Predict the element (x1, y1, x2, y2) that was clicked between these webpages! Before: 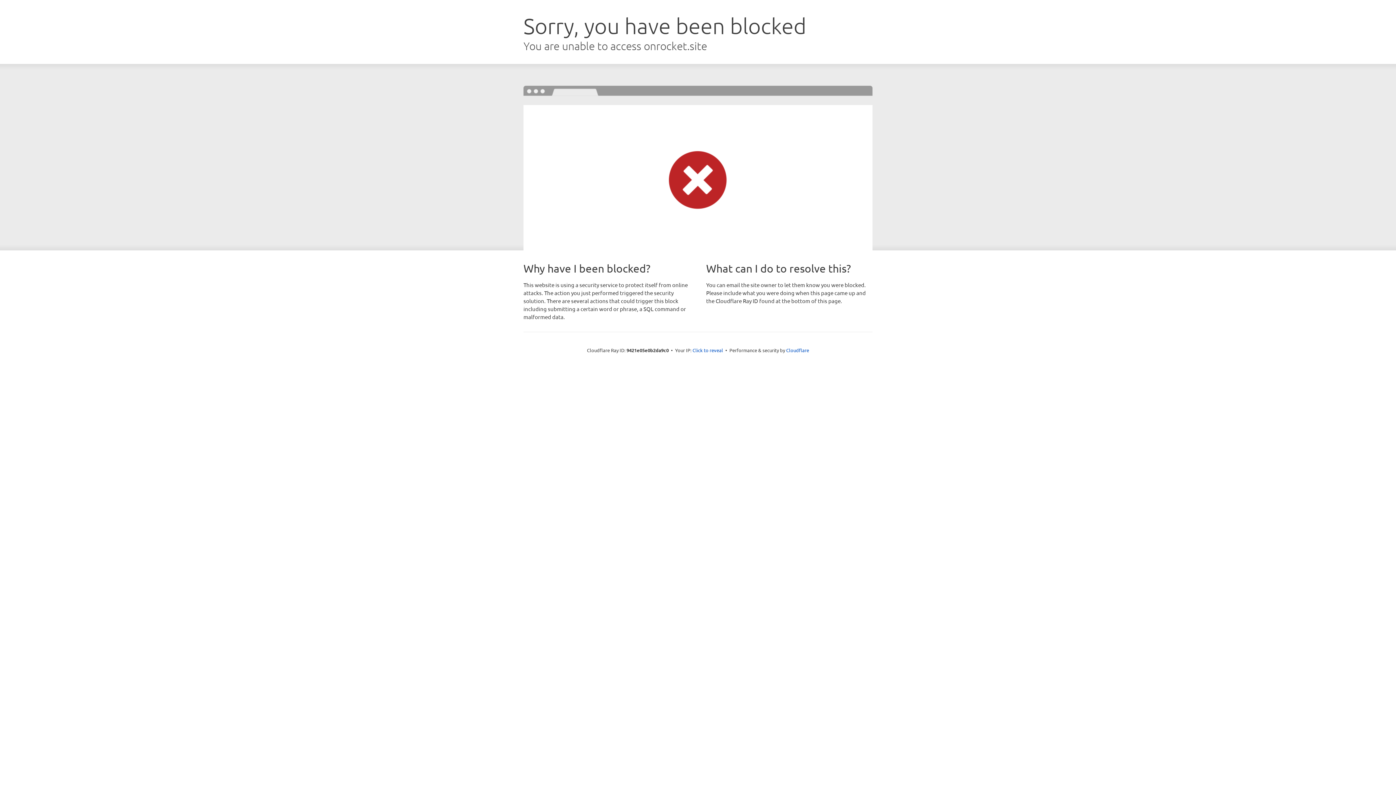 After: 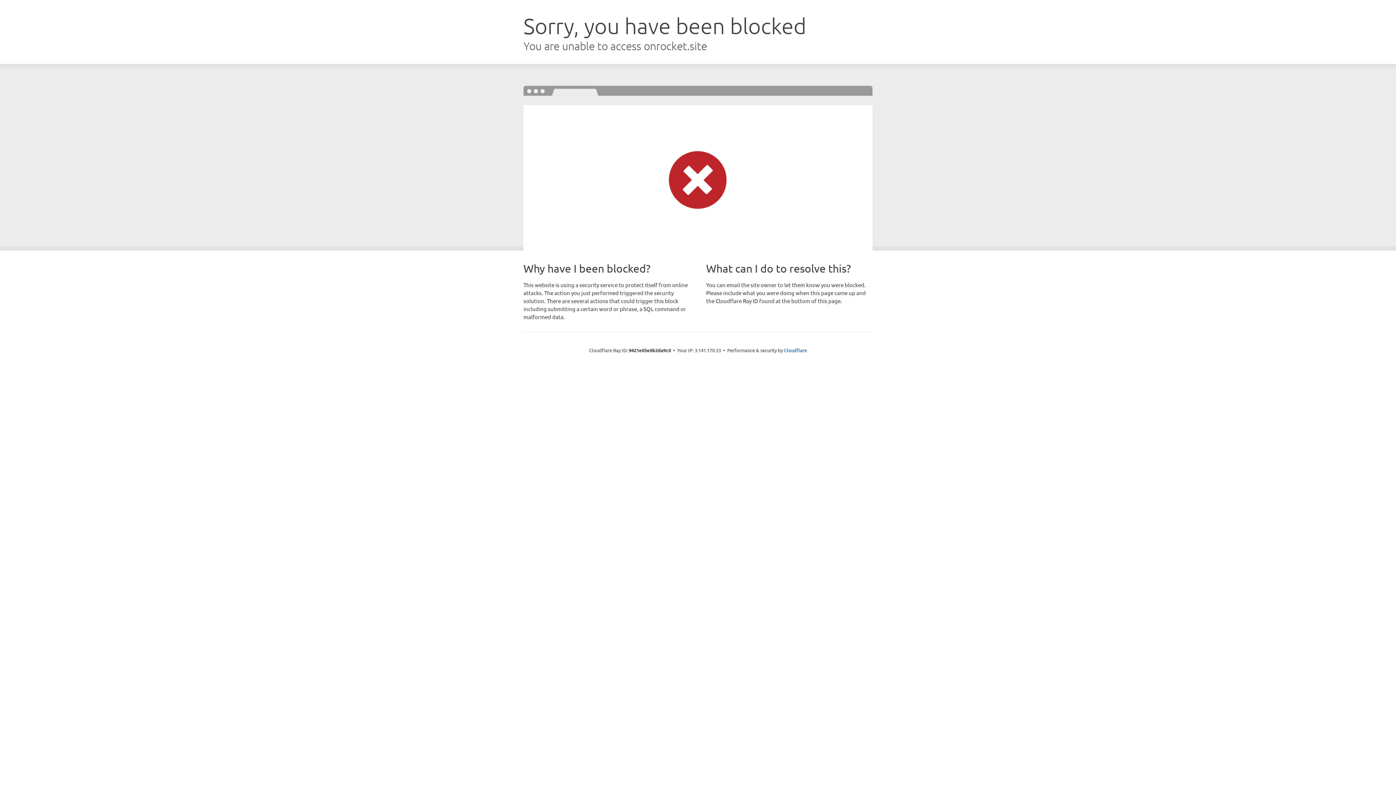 Action: label: Click to reveal bbox: (692, 346, 723, 353)